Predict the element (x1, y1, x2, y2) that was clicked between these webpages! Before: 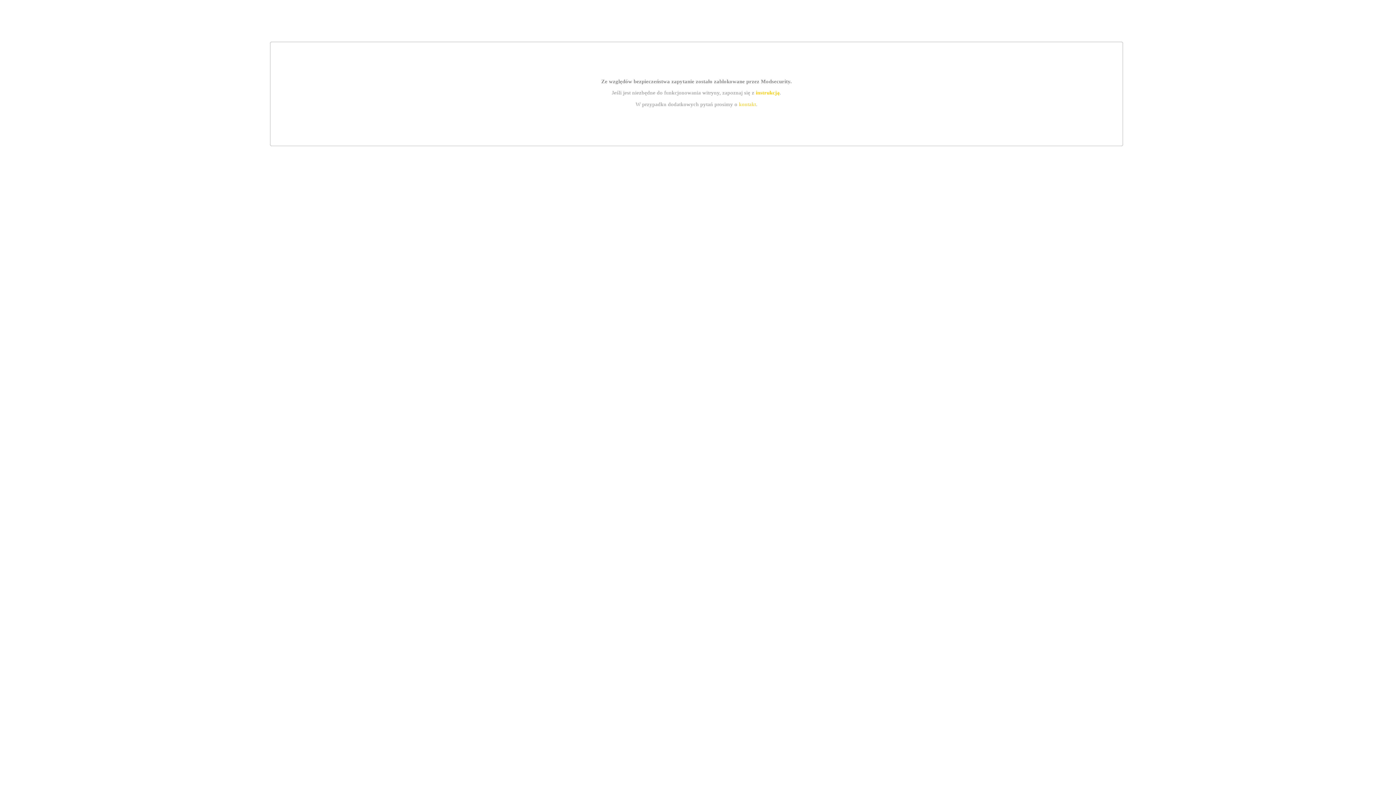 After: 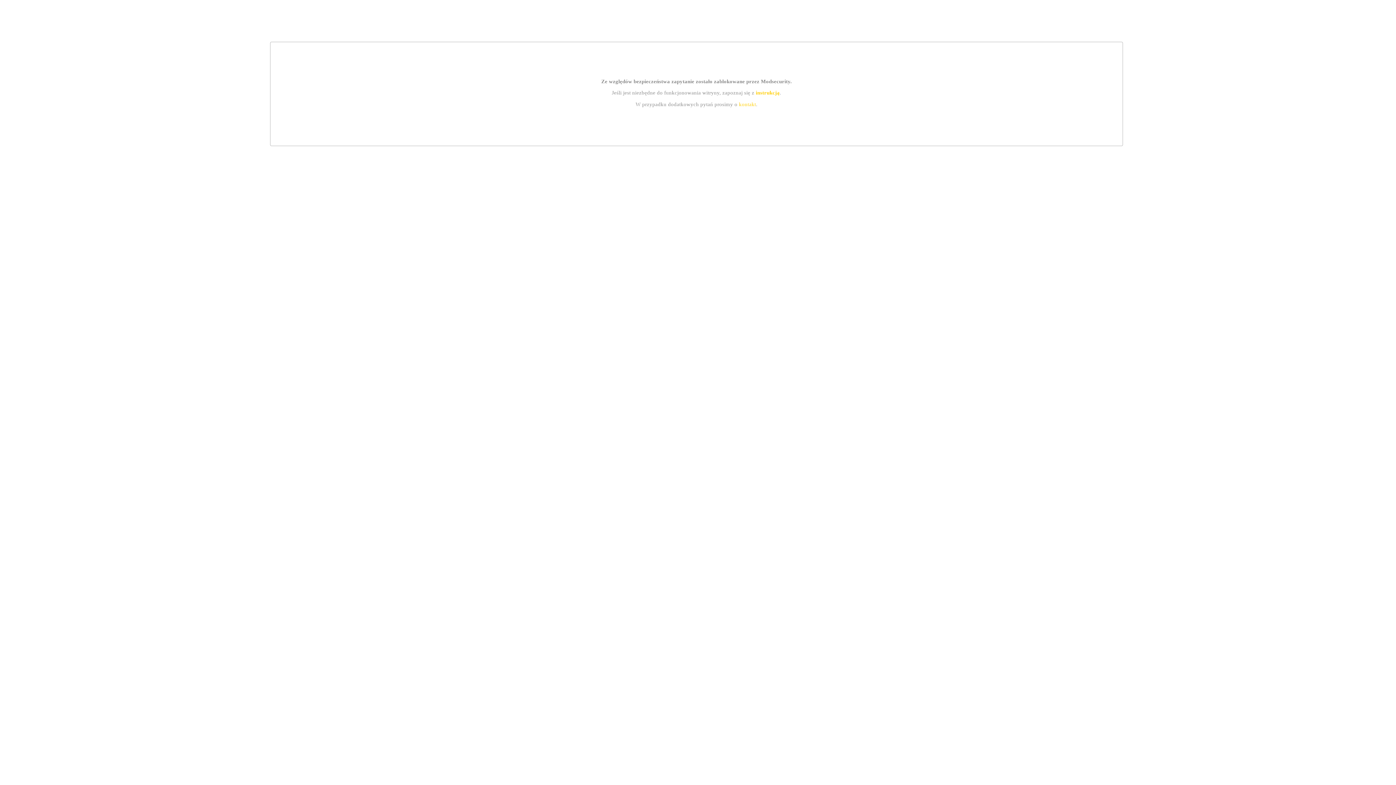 Action: label: instrukcją bbox: (755, 89, 779, 95)